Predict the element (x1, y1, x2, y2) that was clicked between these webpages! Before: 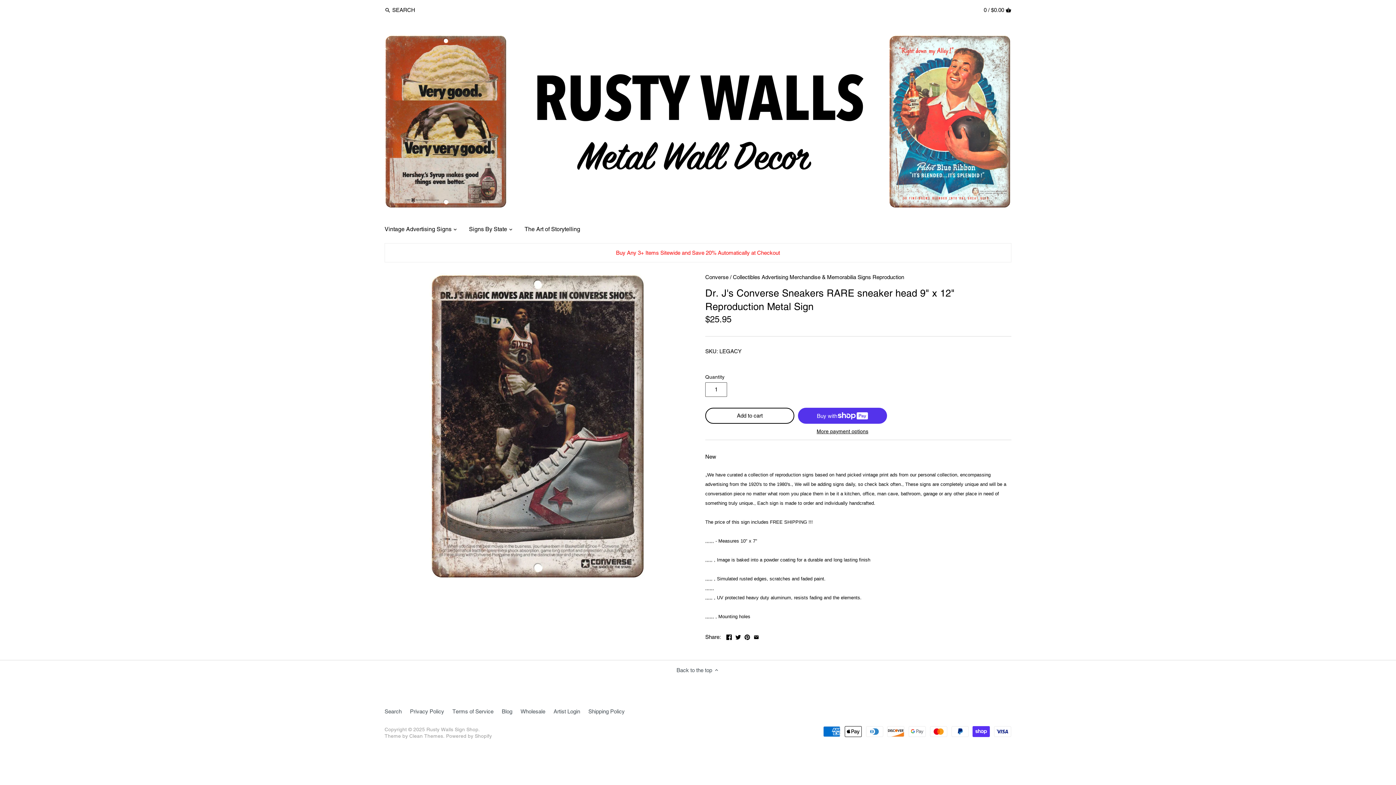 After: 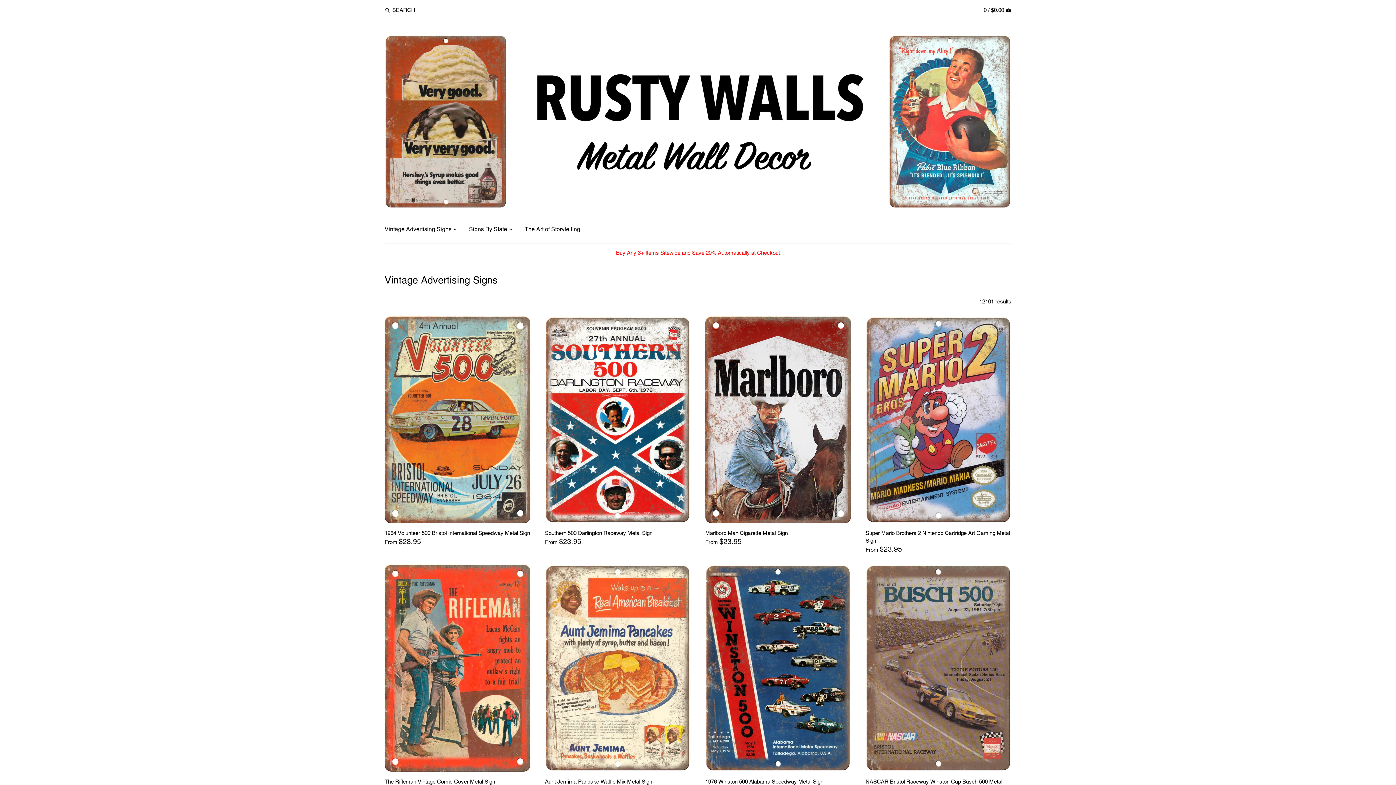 Action: bbox: (384, 223, 457, 237) label: Vintage Advertising Signs